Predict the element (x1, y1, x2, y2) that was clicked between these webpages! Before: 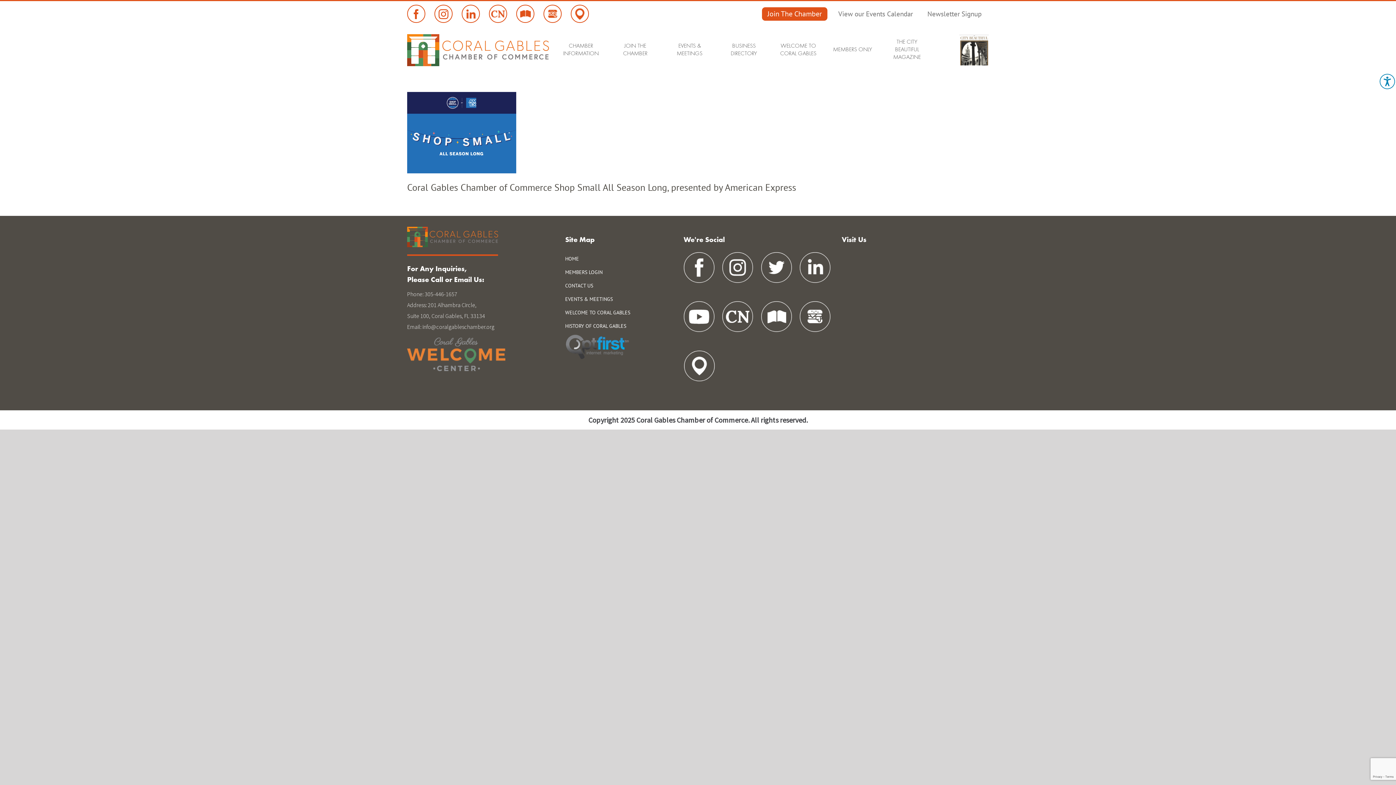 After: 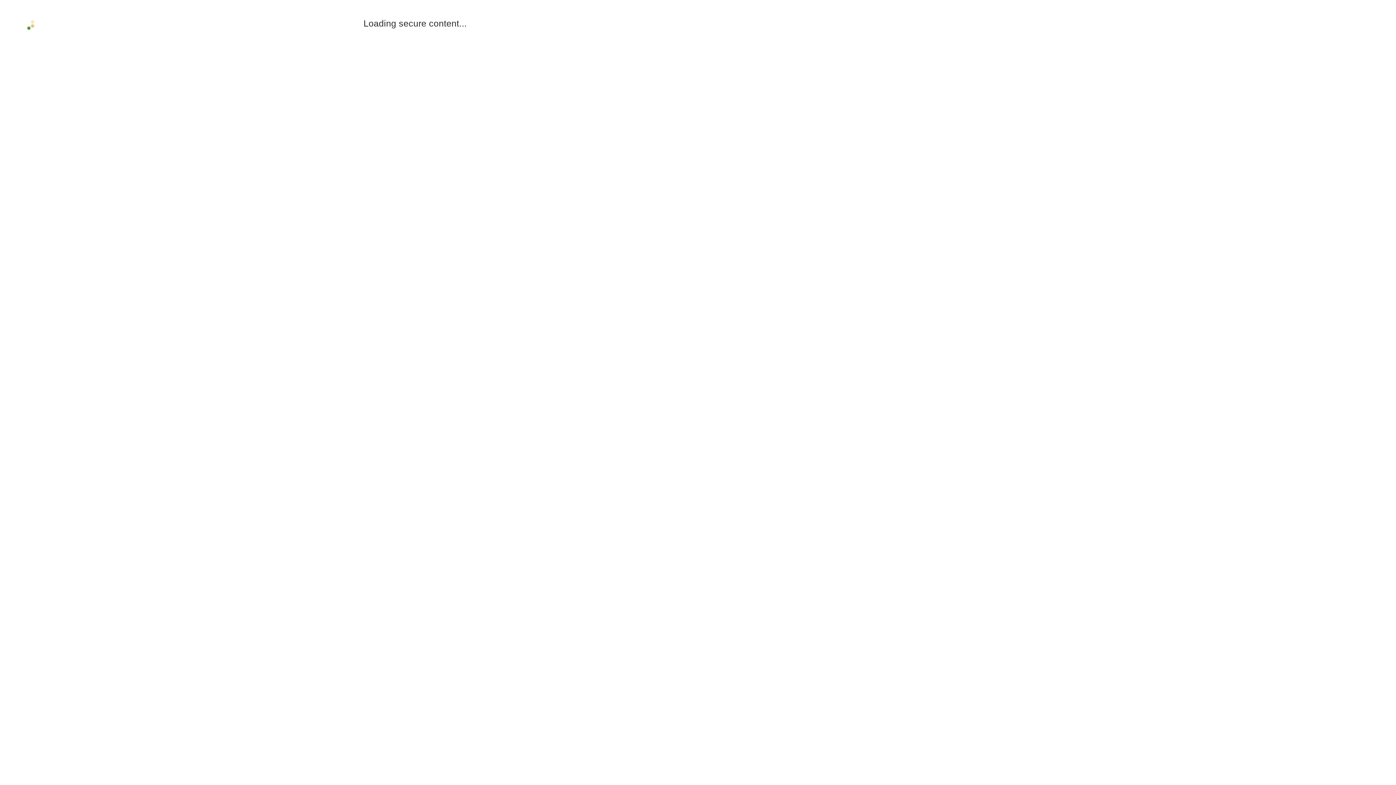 Action: bbox: (565, 292, 672, 306) label: EVENTS & MEETINGS